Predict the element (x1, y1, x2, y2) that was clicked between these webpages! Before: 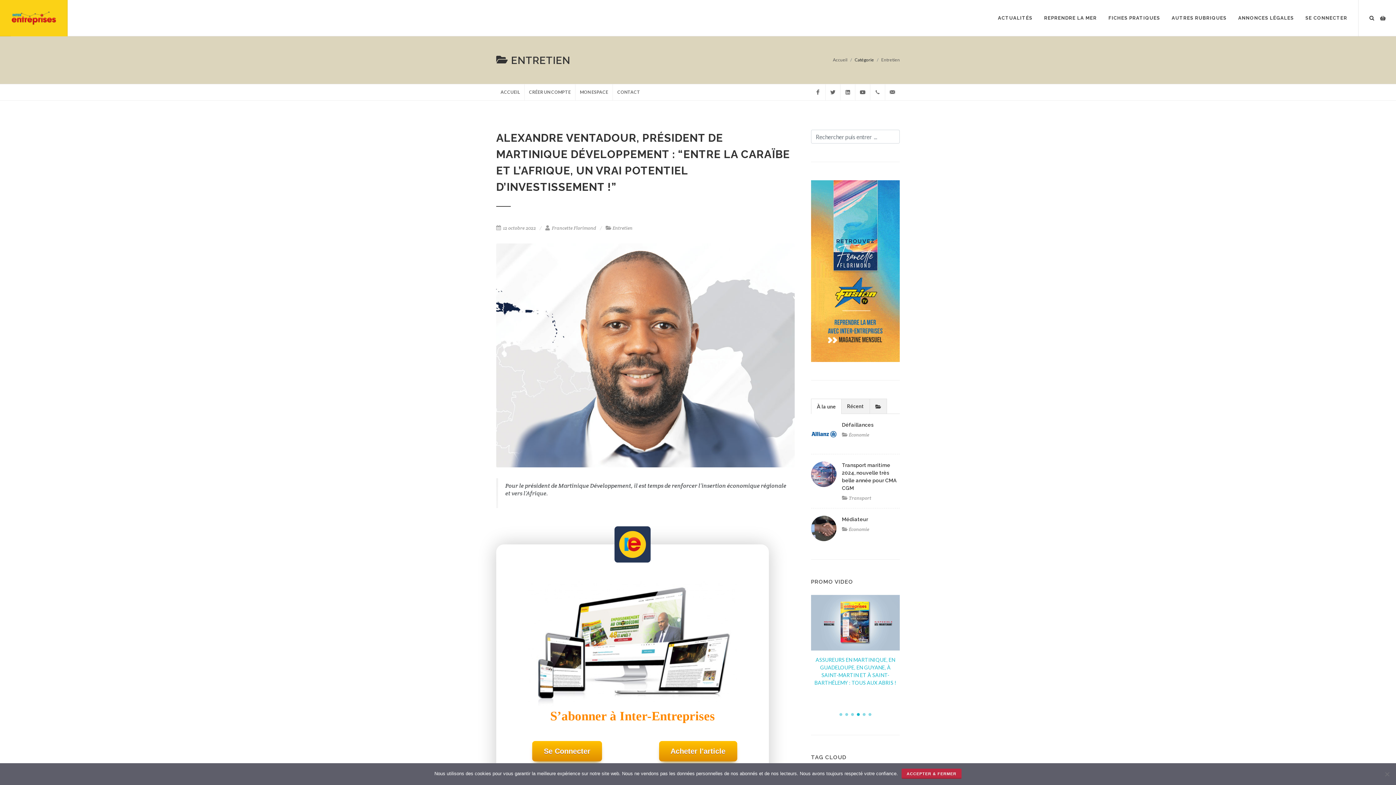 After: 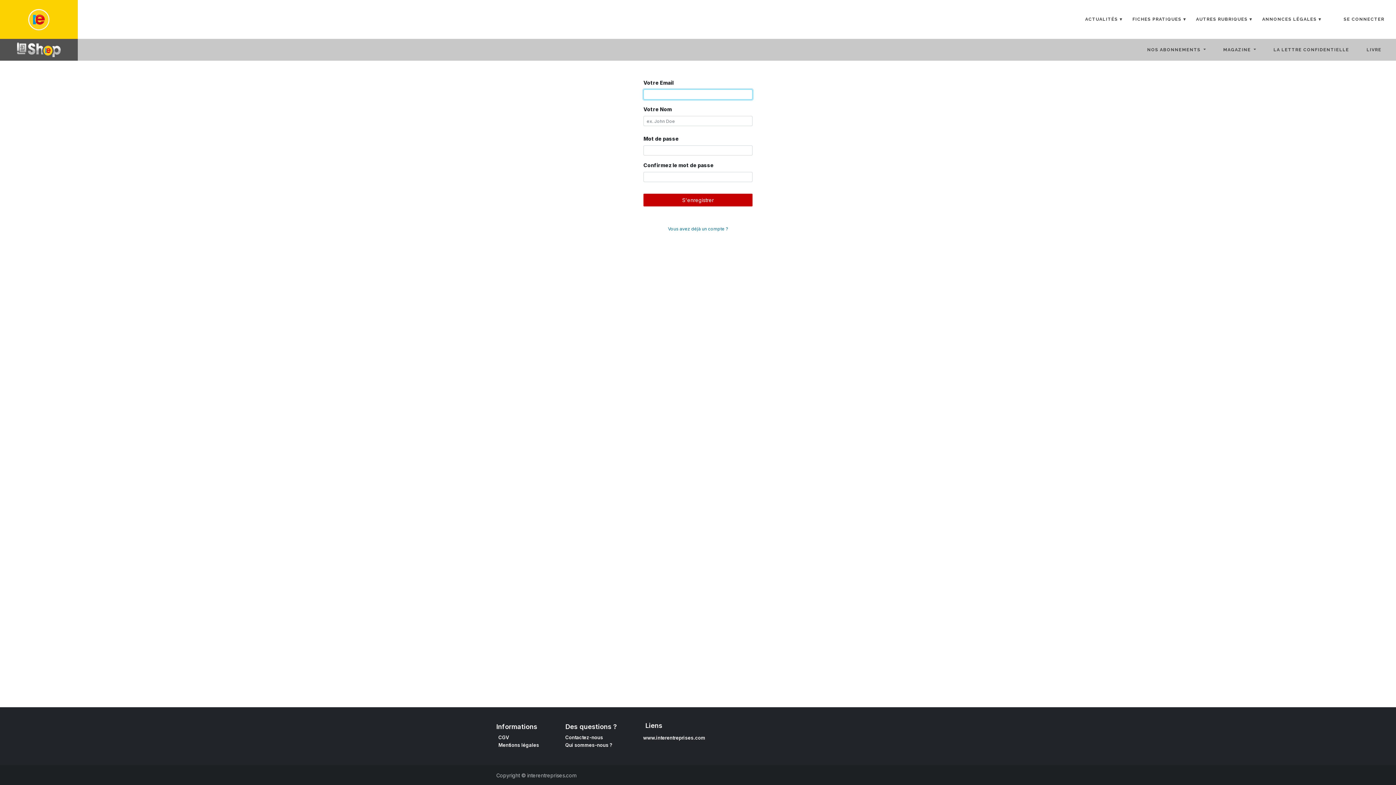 Action: label: CRÉER UN COMPTE bbox: (524, 84, 575, 100)